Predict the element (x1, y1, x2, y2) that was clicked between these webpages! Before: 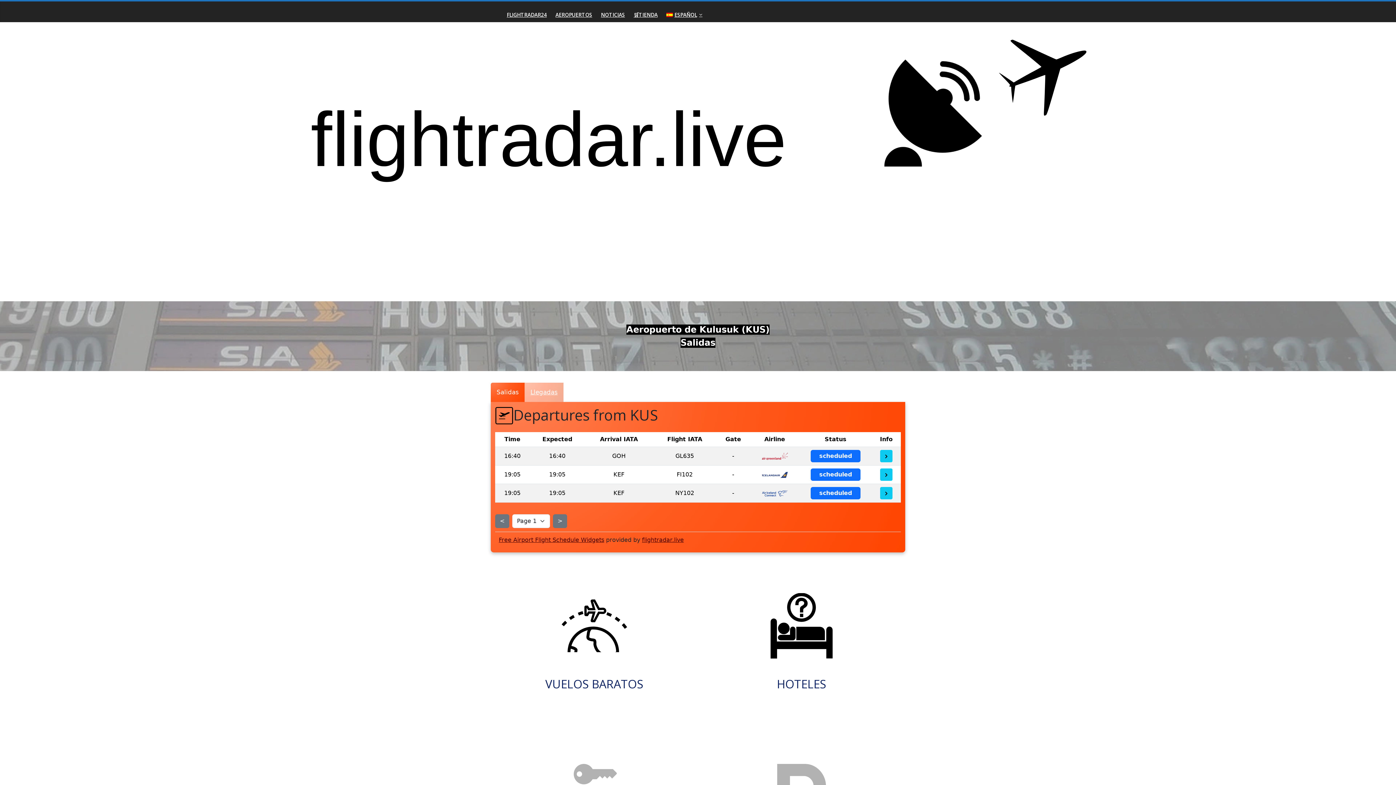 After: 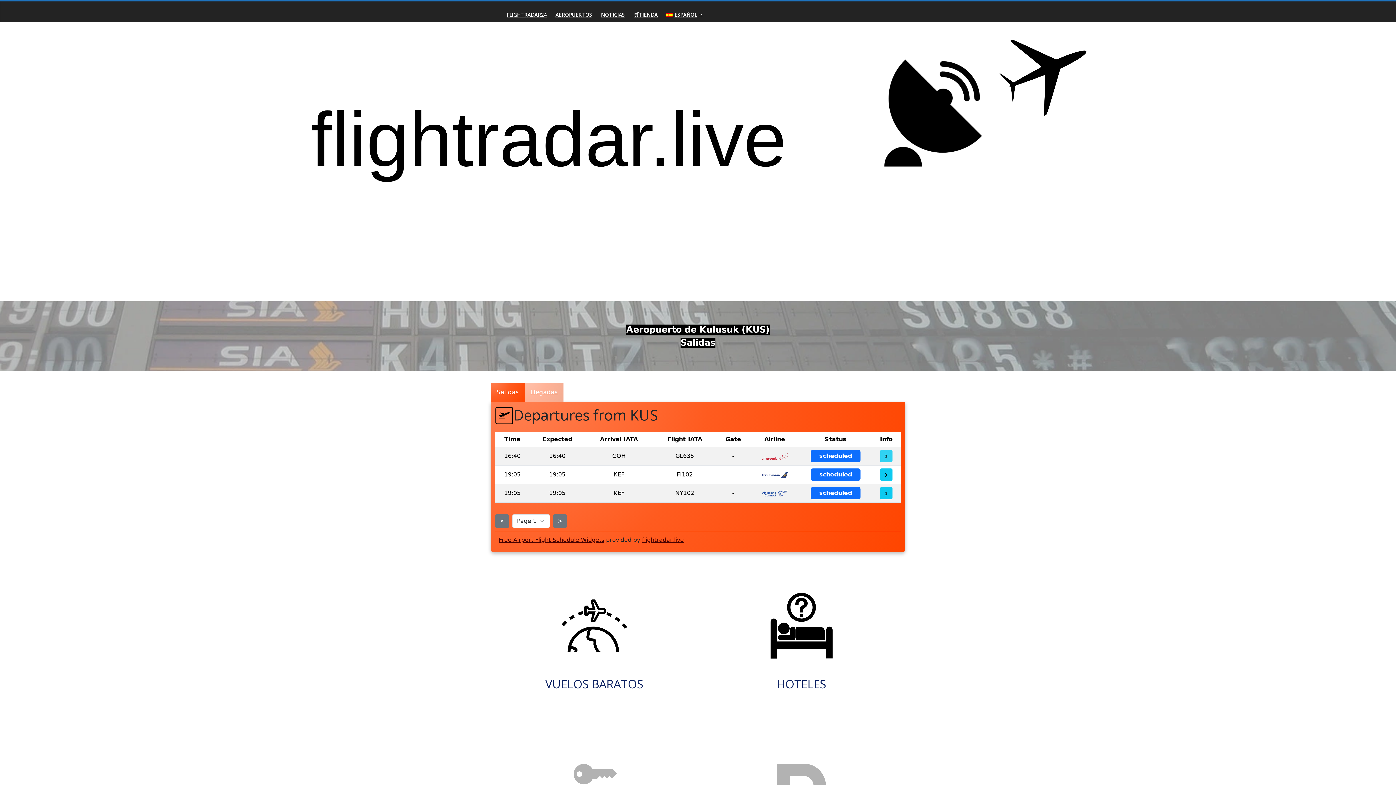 Action: bbox: (880, 450, 892, 462)